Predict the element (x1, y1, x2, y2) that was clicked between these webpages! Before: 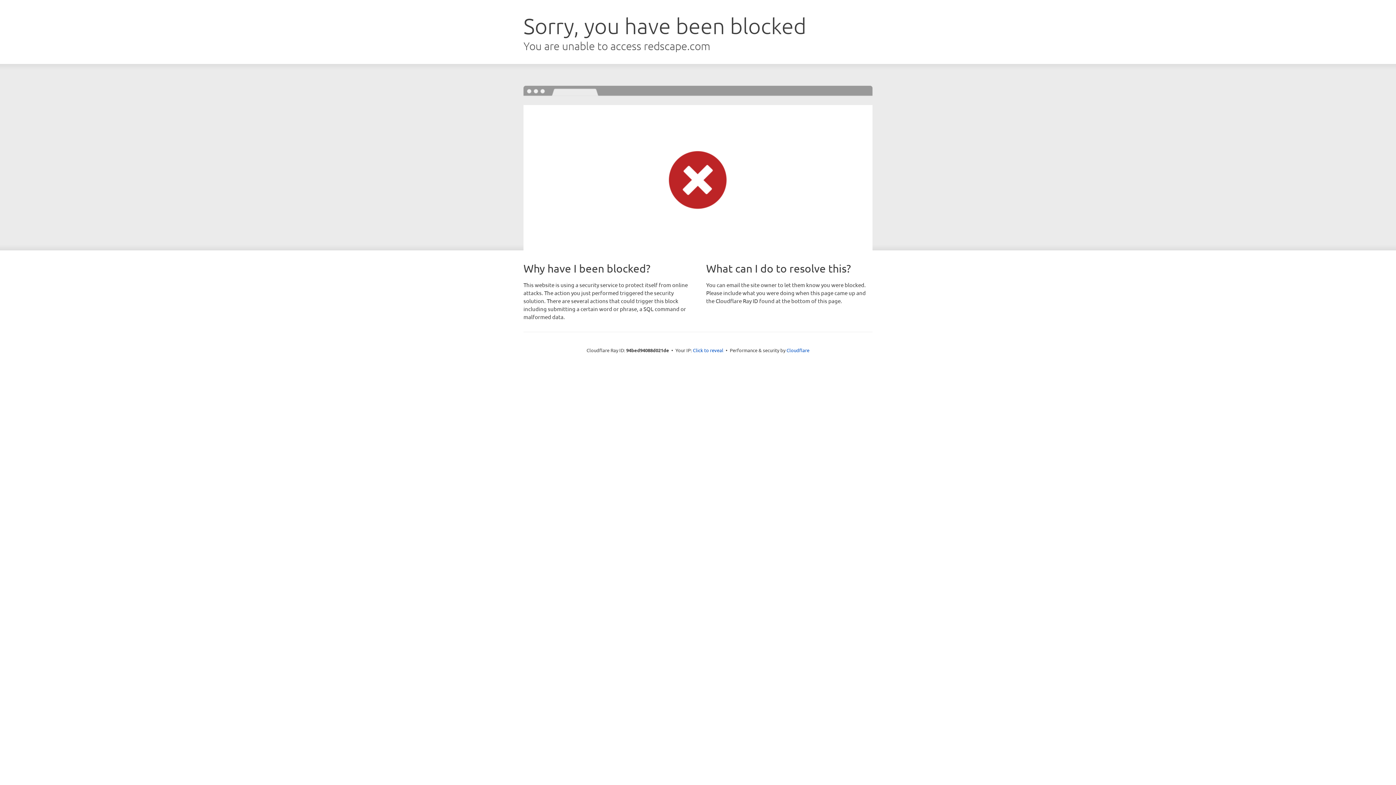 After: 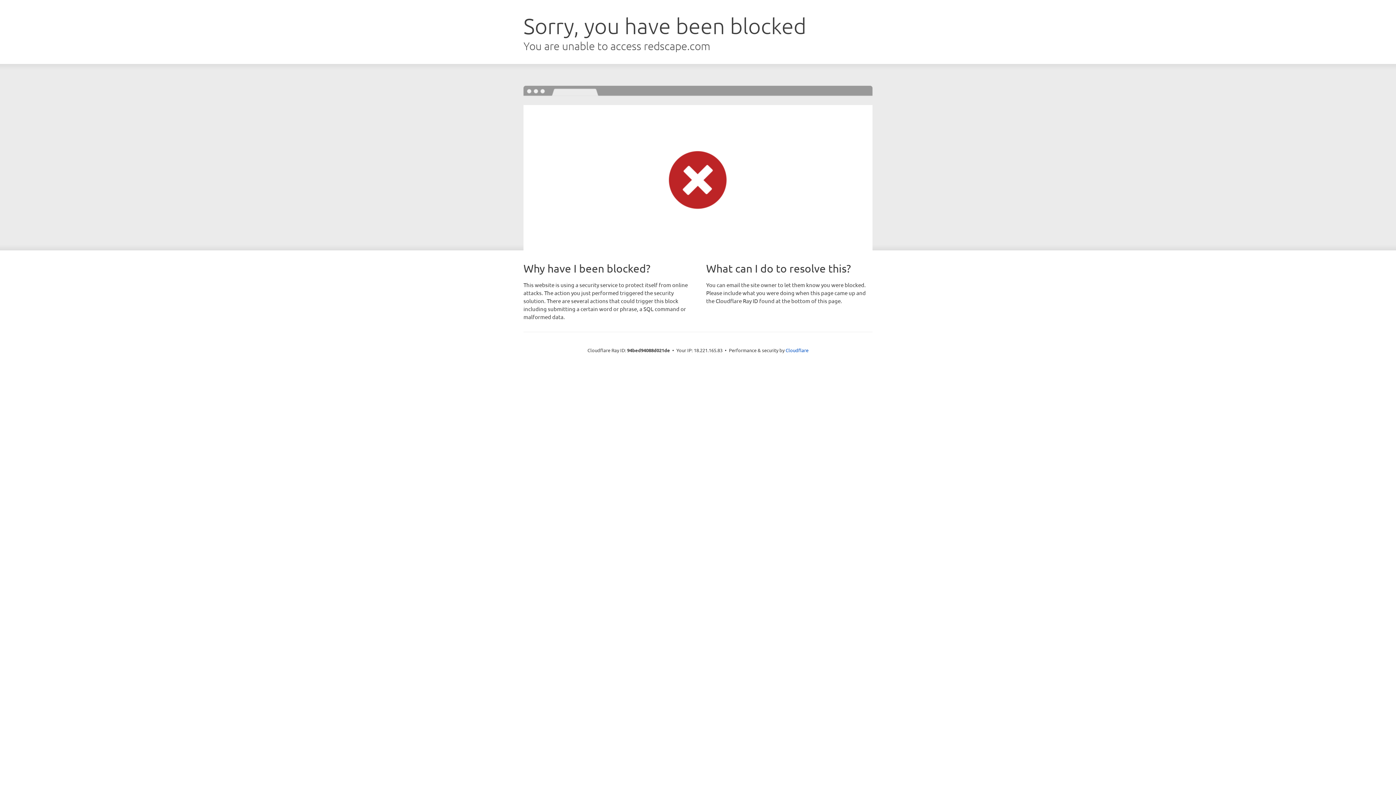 Action: bbox: (693, 346, 723, 353) label: Click to reveal